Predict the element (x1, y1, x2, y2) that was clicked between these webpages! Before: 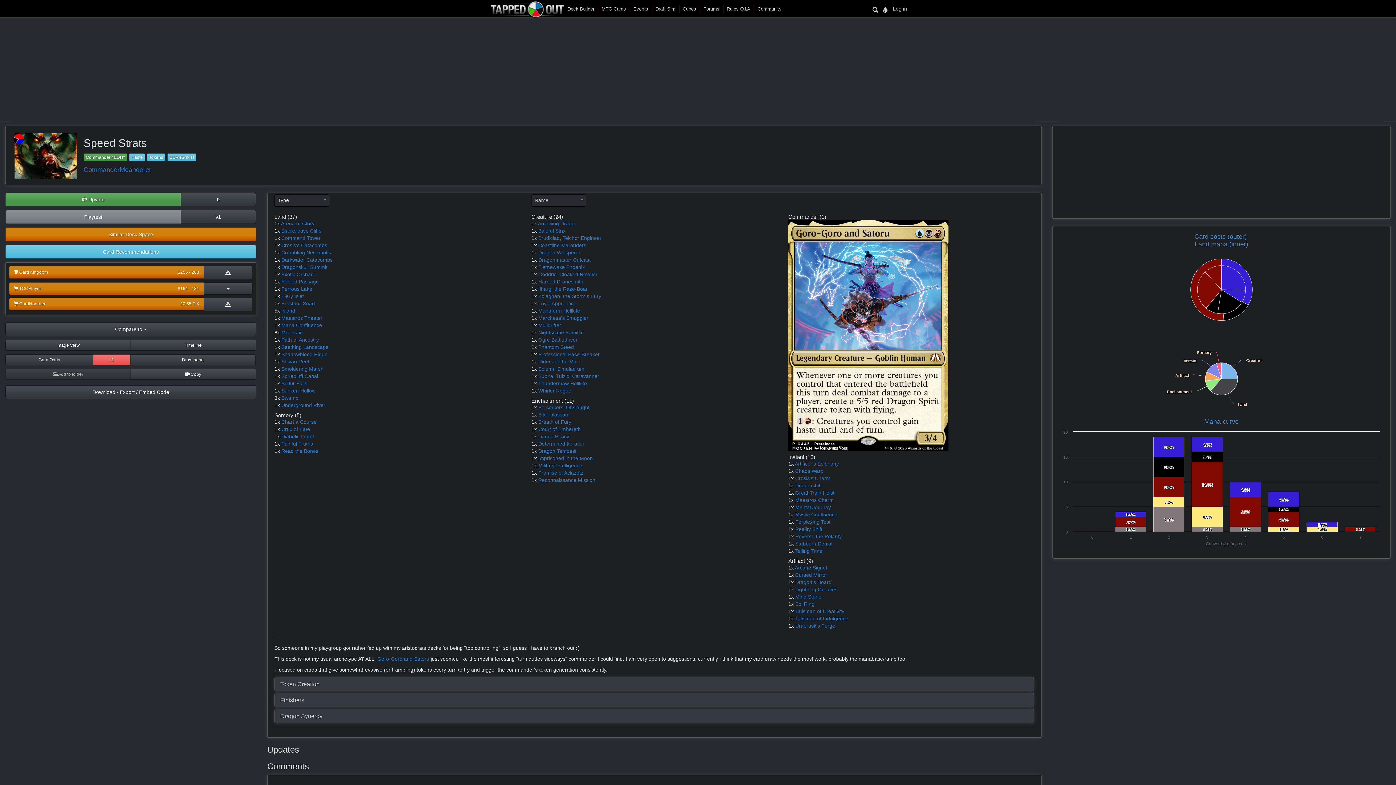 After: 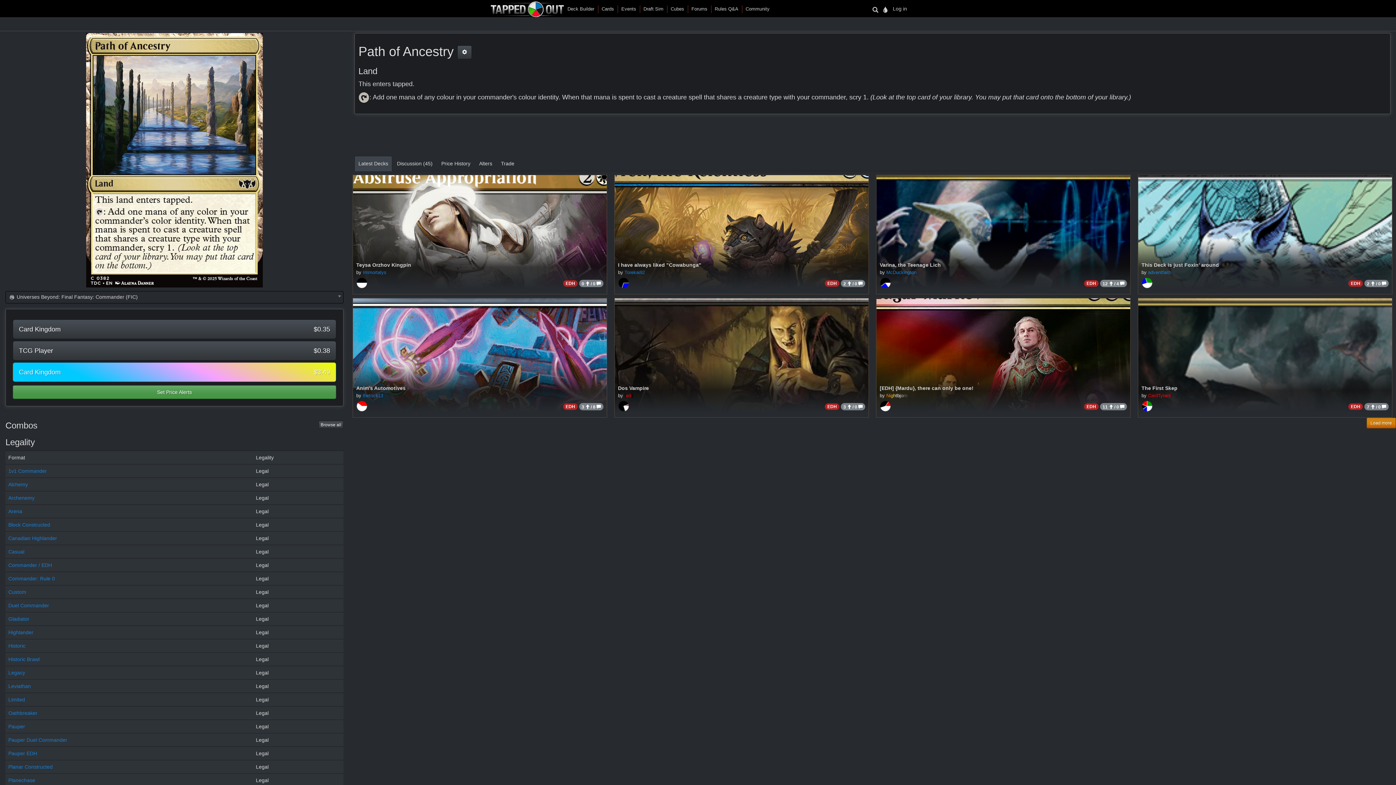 Action: bbox: (281, 337, 318, 342) label: Path of Ancestry